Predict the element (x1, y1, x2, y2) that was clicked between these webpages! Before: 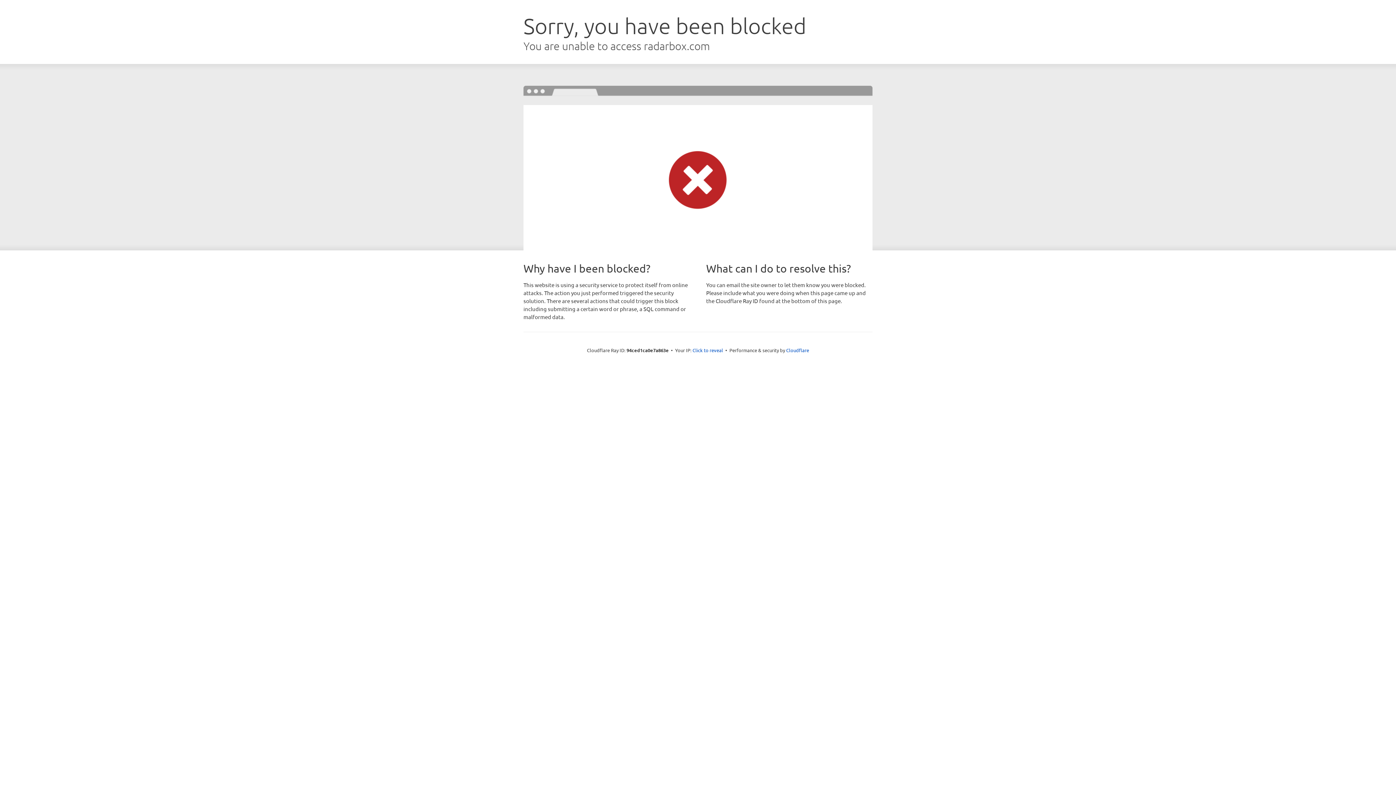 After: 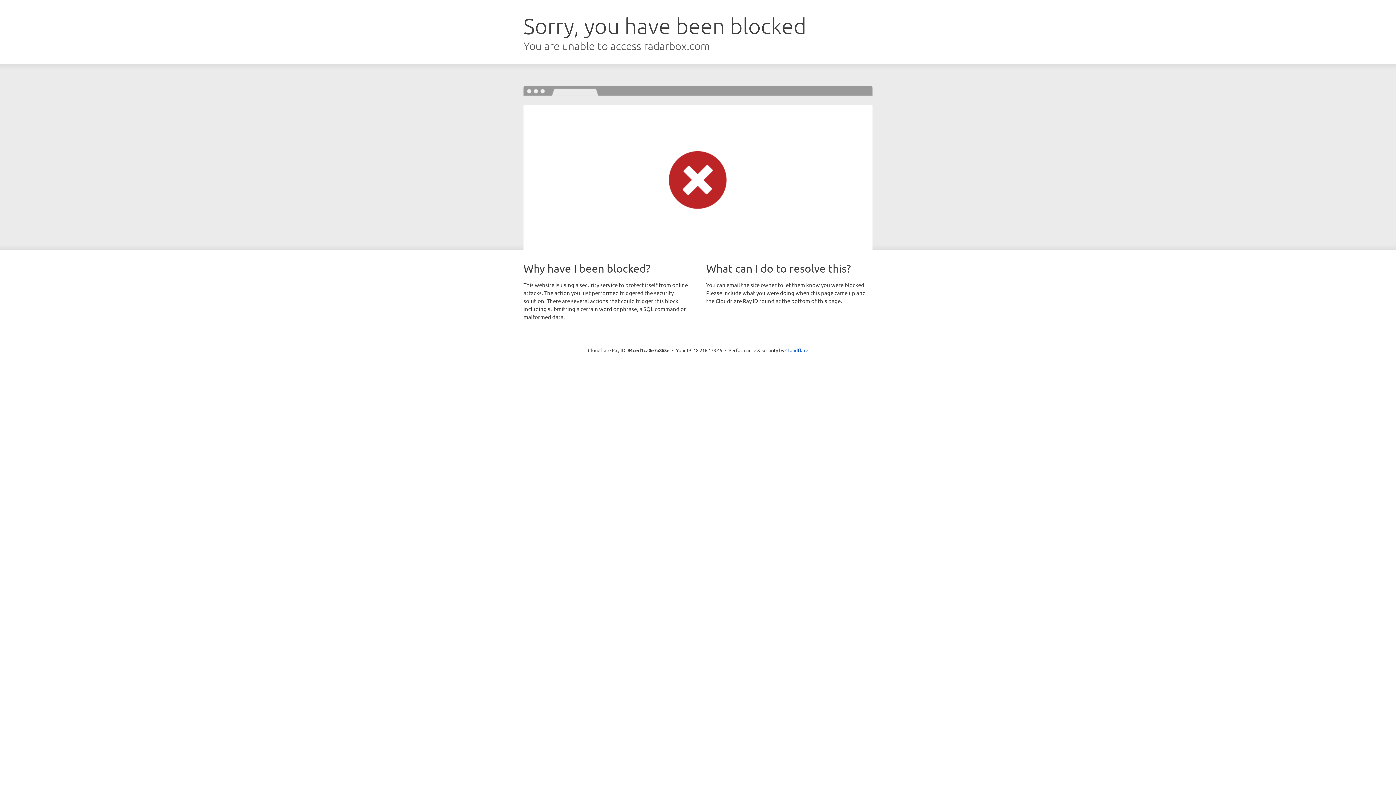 Action: bbox: (692, 346, 723, 353) label: Click to reveal